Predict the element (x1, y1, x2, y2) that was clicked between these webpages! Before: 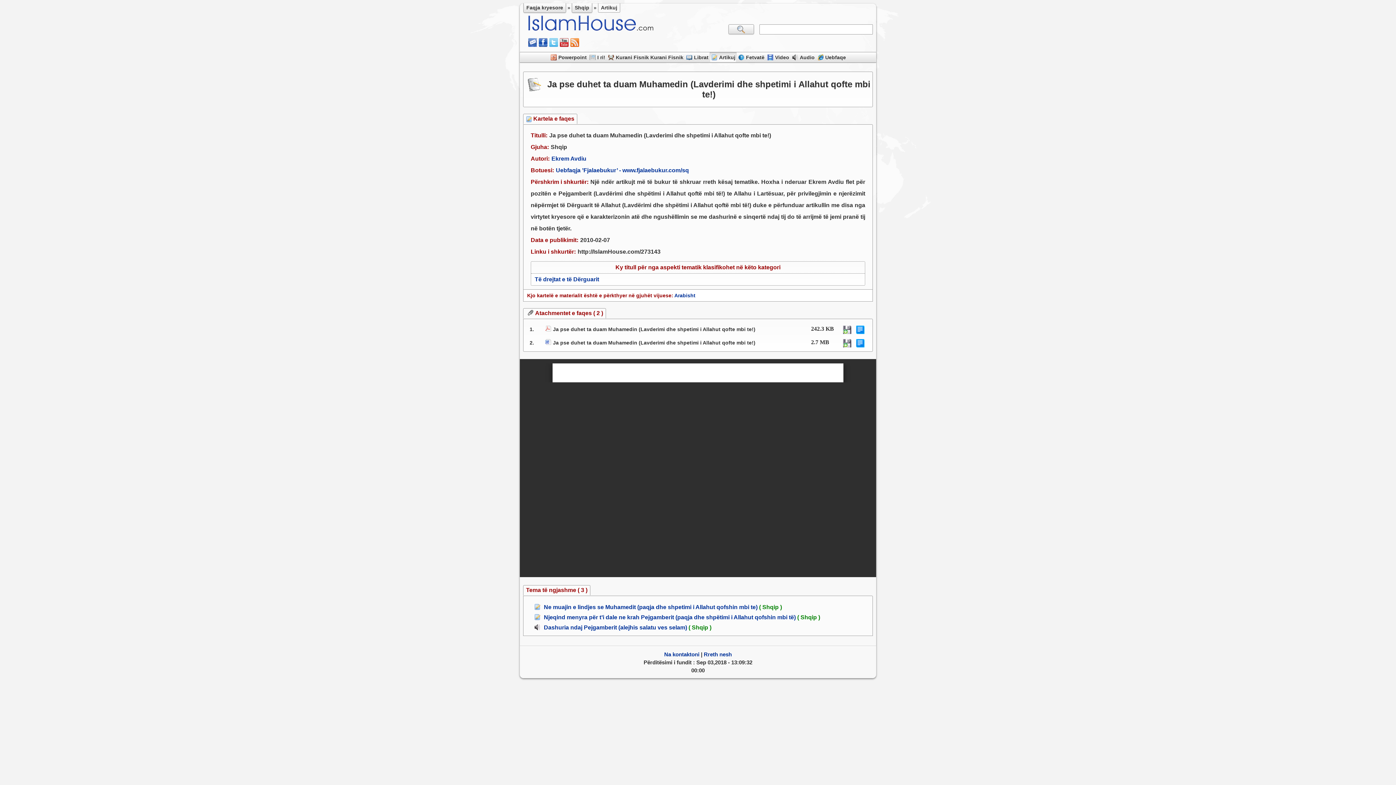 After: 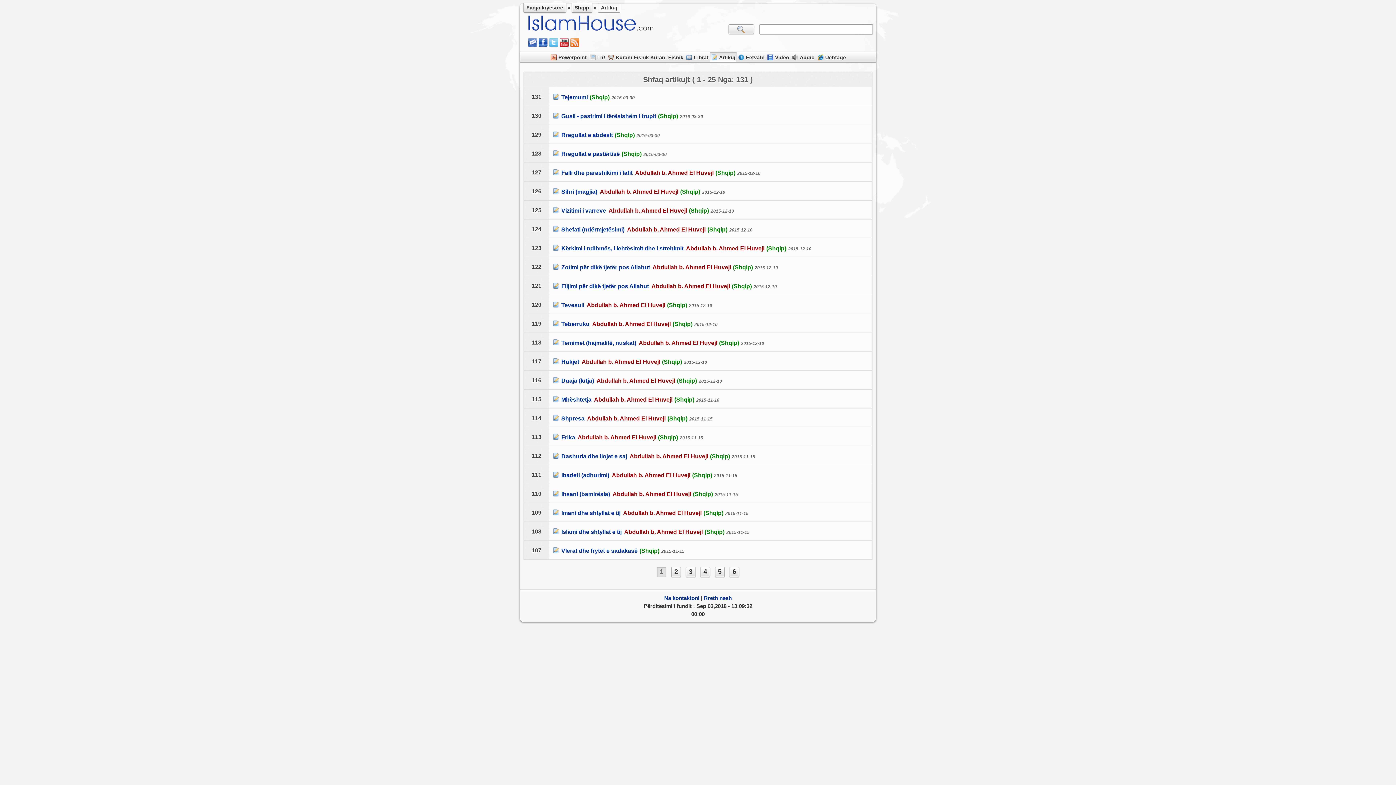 Action: label: Artikuj bbox: (709, 54, 736, 60)